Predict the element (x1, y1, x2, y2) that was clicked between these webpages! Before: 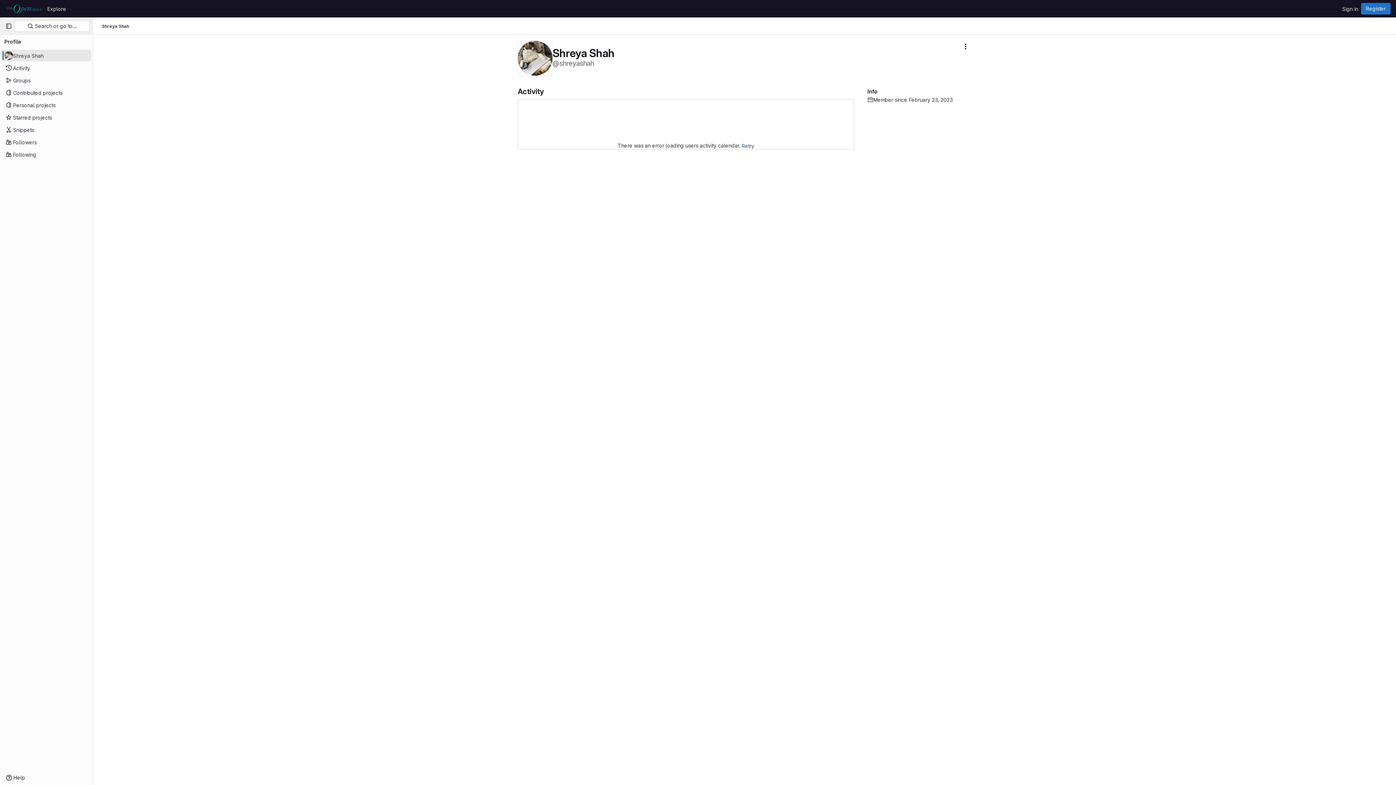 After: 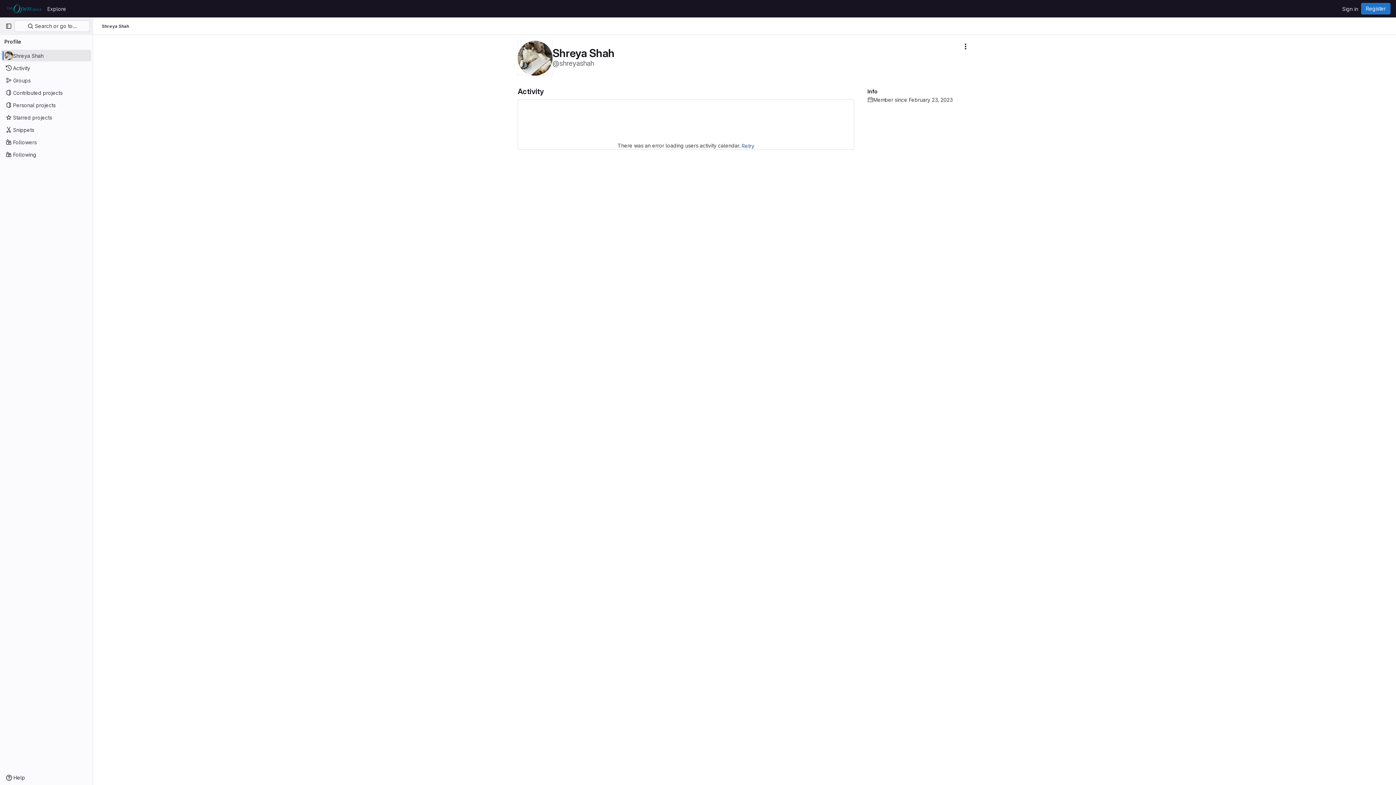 Action: label: Shreya Shah bbox: (1, 49, 91, 61)